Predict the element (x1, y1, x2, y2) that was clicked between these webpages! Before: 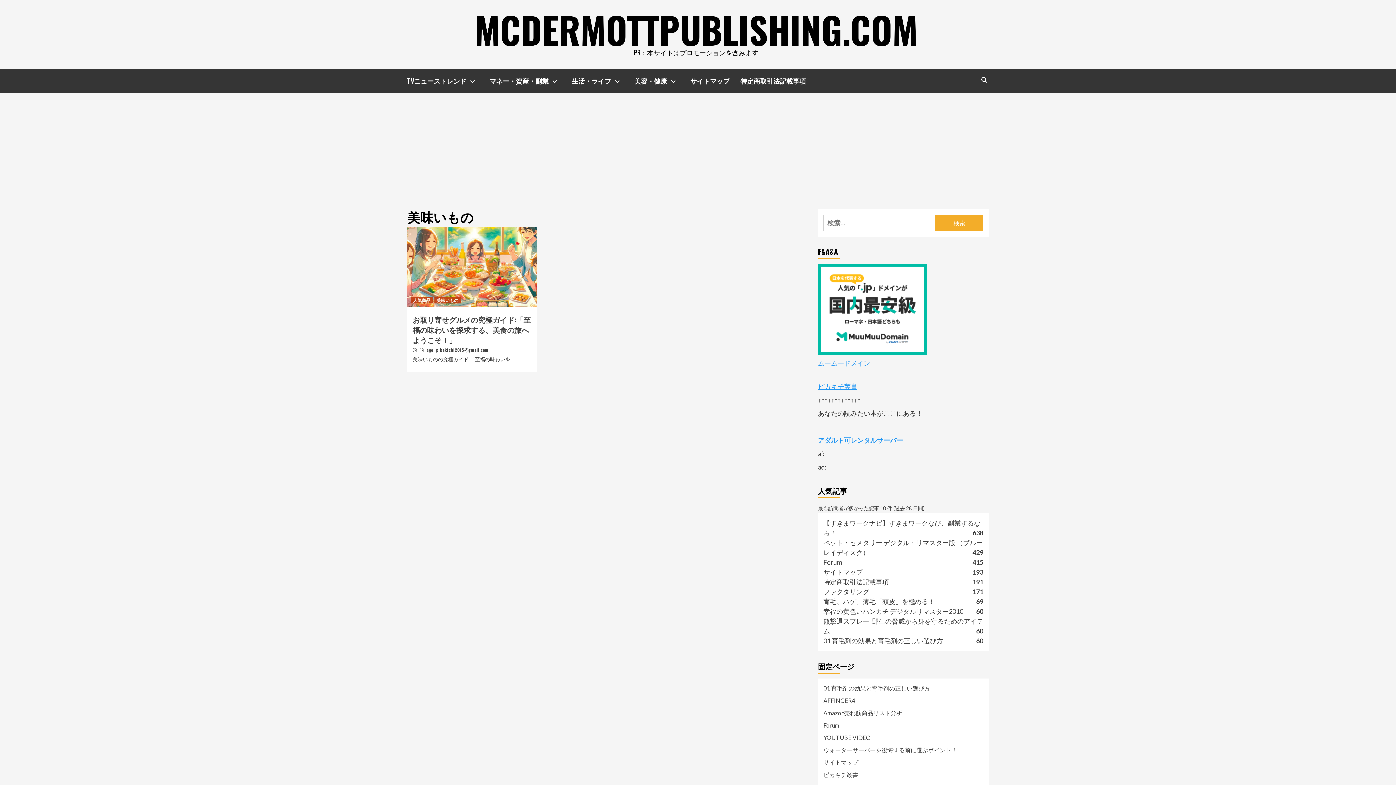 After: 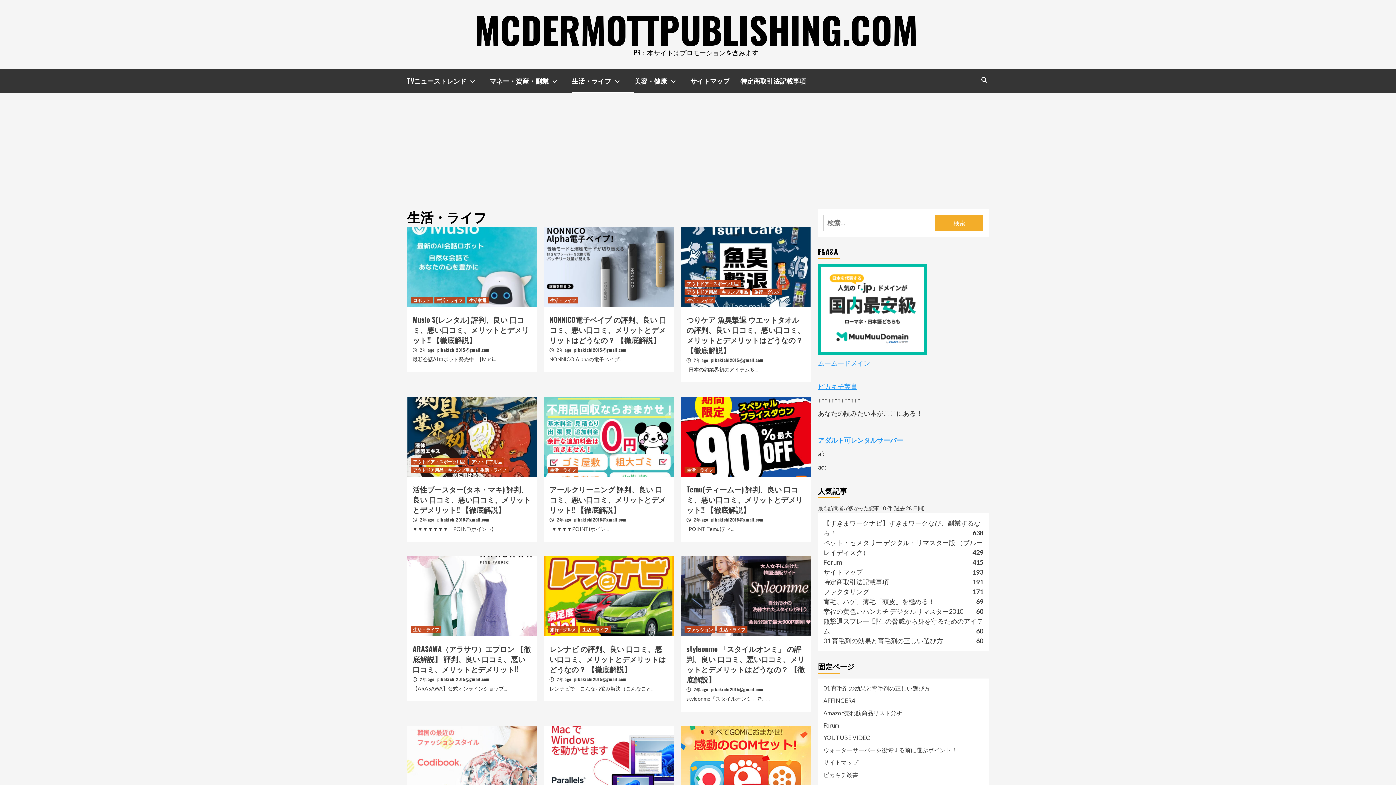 Action: bbox: (611, 79, 623, 83)